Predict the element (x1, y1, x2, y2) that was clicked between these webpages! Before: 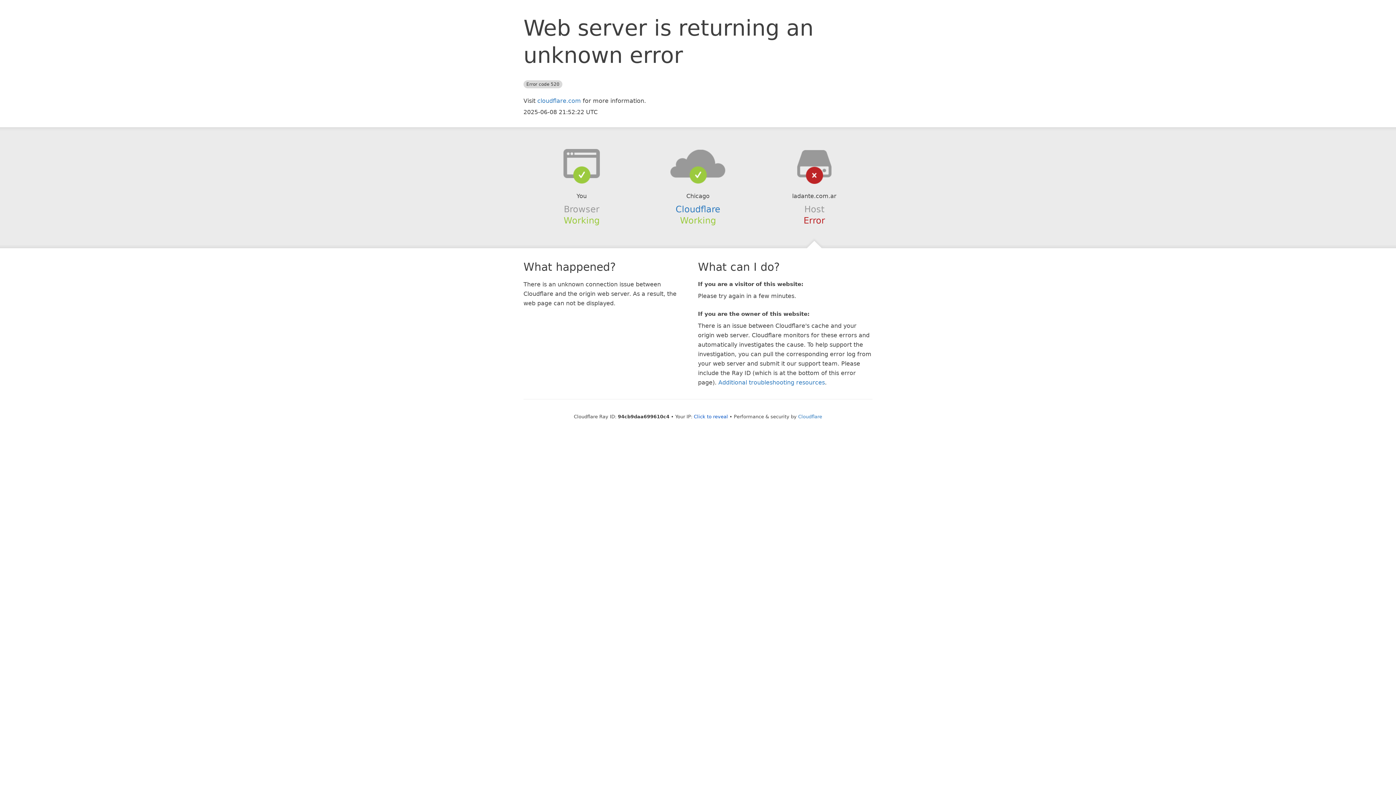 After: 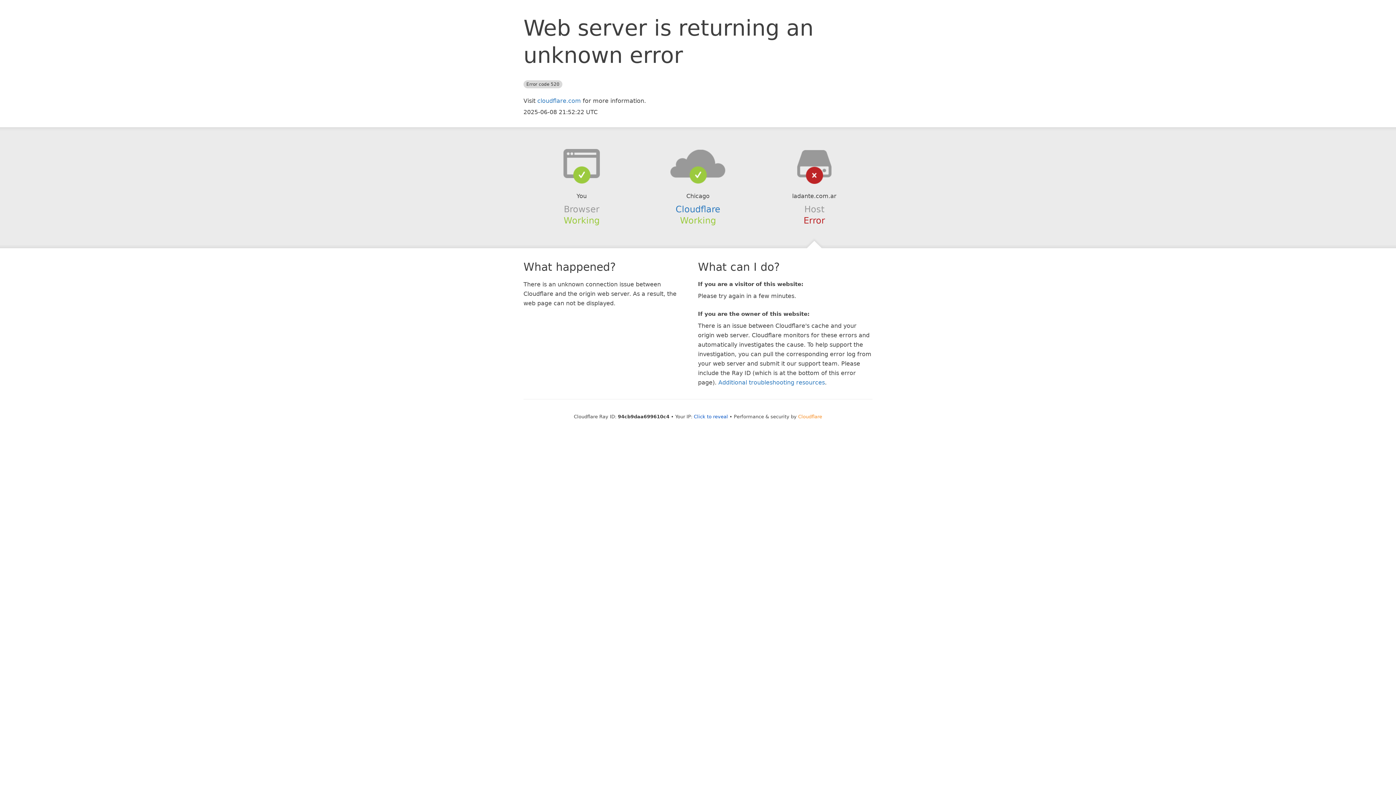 Action: bbox: (798, 414, 822, 419) label: Cloudflare